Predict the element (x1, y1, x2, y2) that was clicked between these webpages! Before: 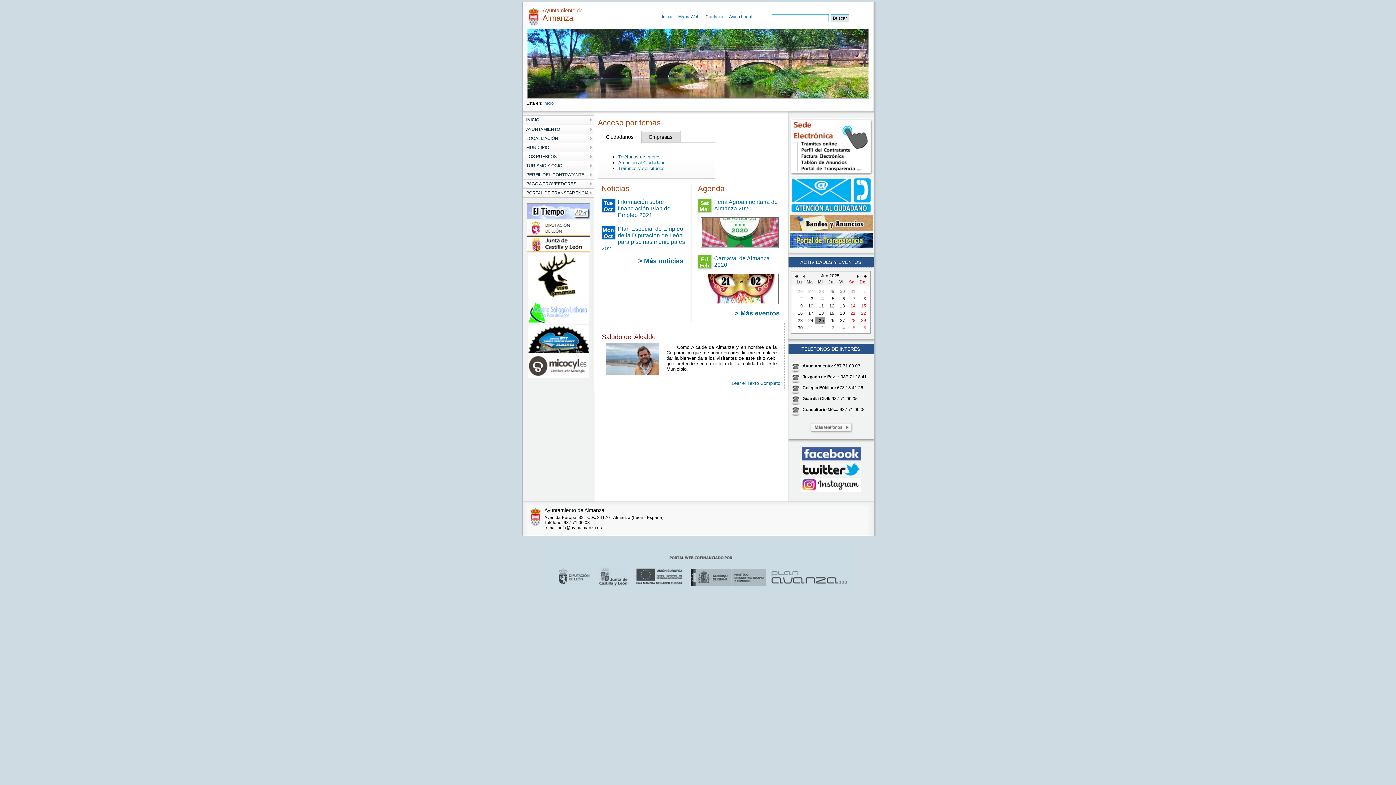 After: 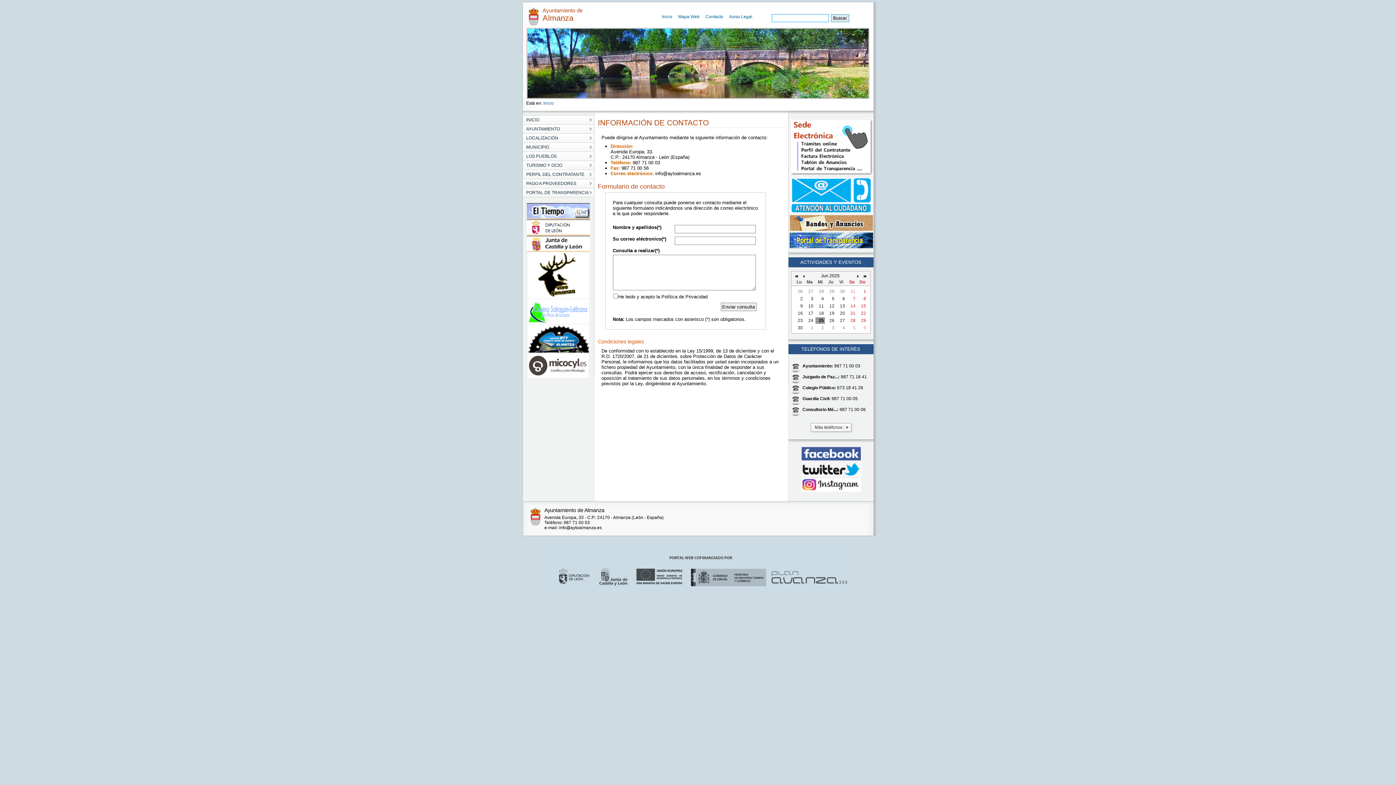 Action: bbox: (789, 209, 872, 214)